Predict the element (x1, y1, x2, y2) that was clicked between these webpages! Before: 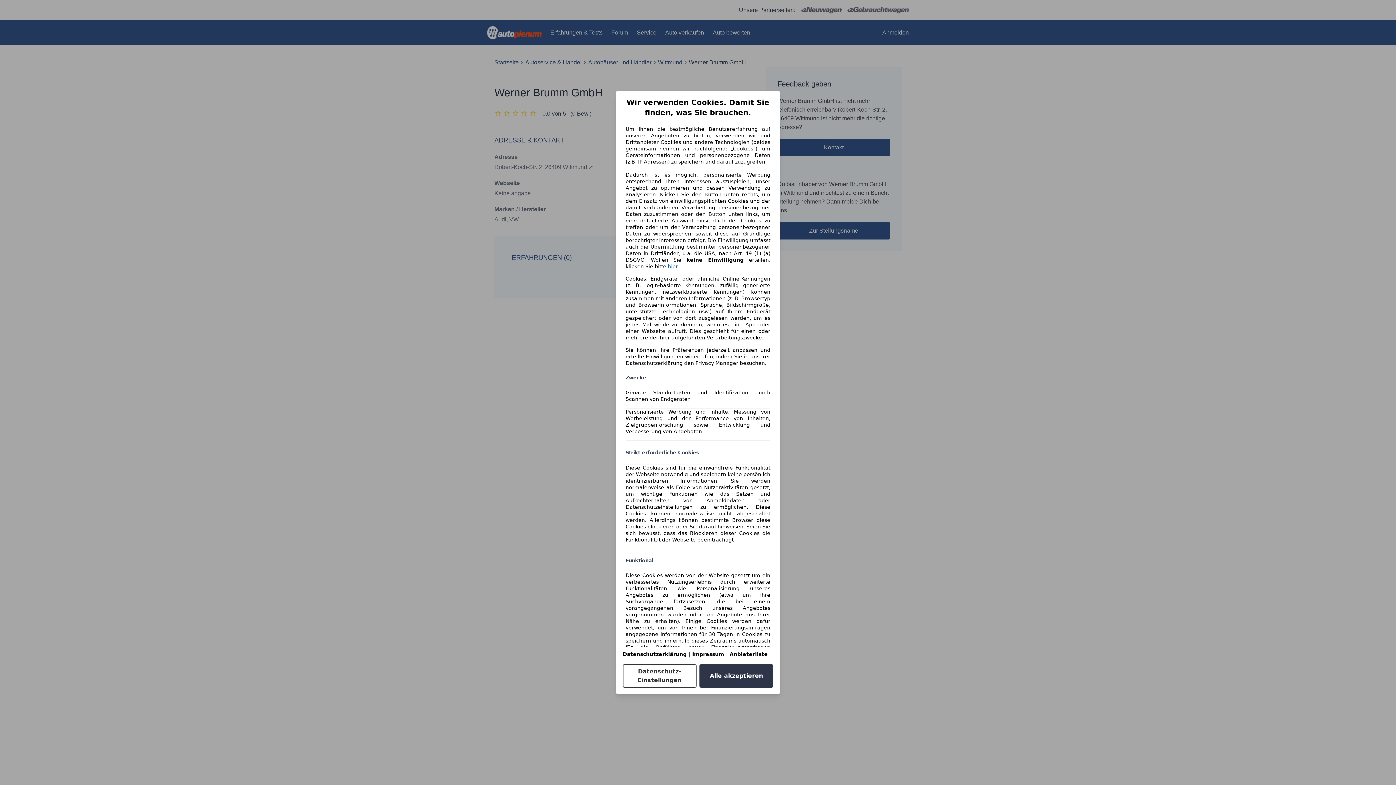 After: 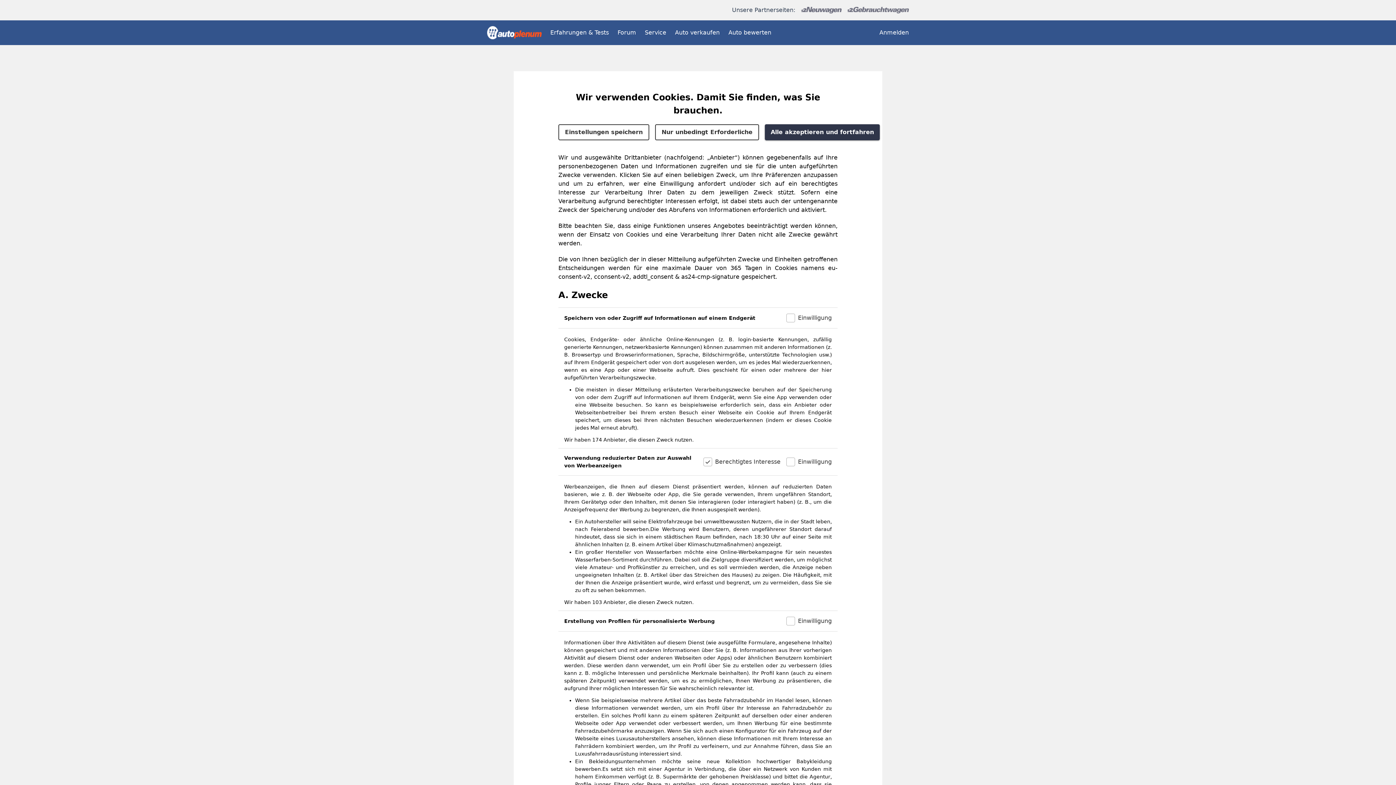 Action: label: Datenschutz-Einstellungen bbox: (622, 664, 696, 688)